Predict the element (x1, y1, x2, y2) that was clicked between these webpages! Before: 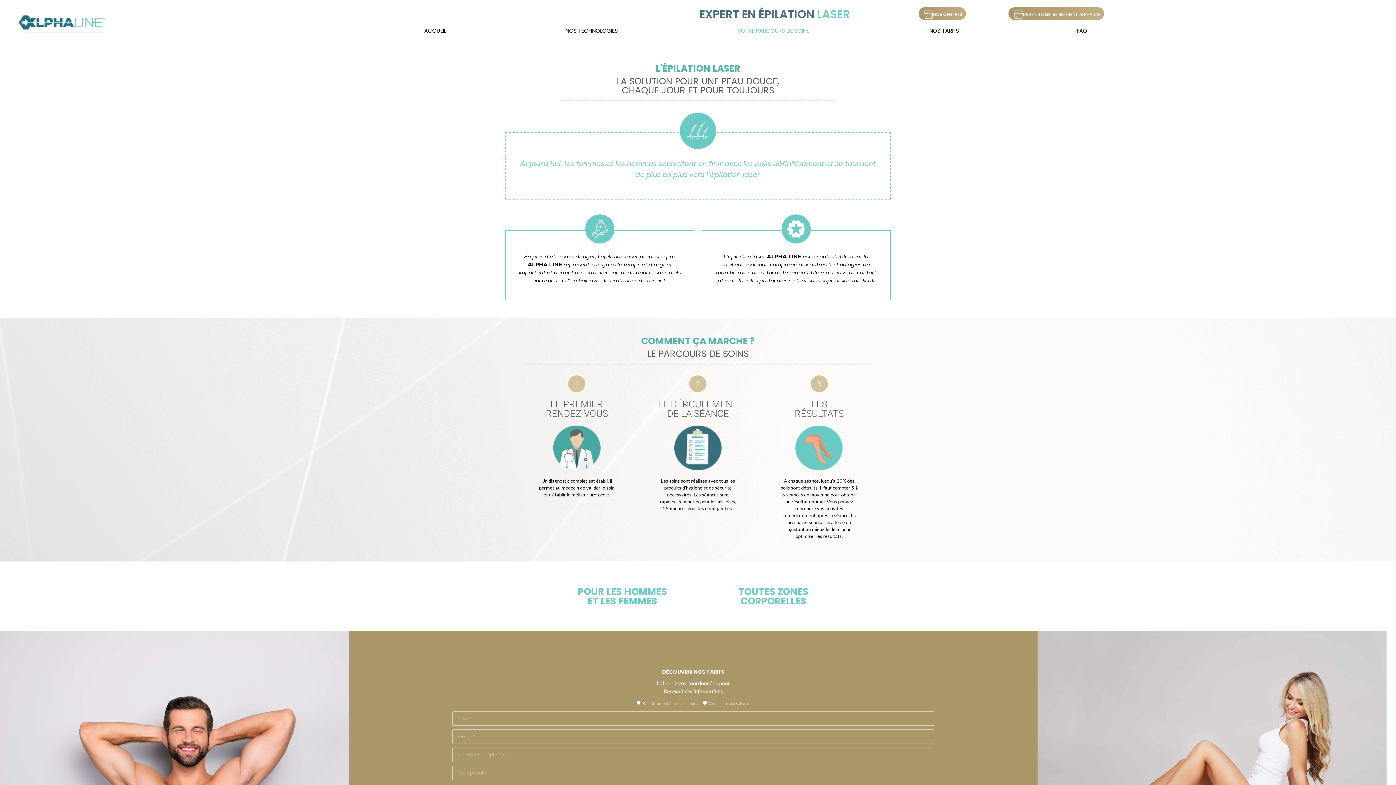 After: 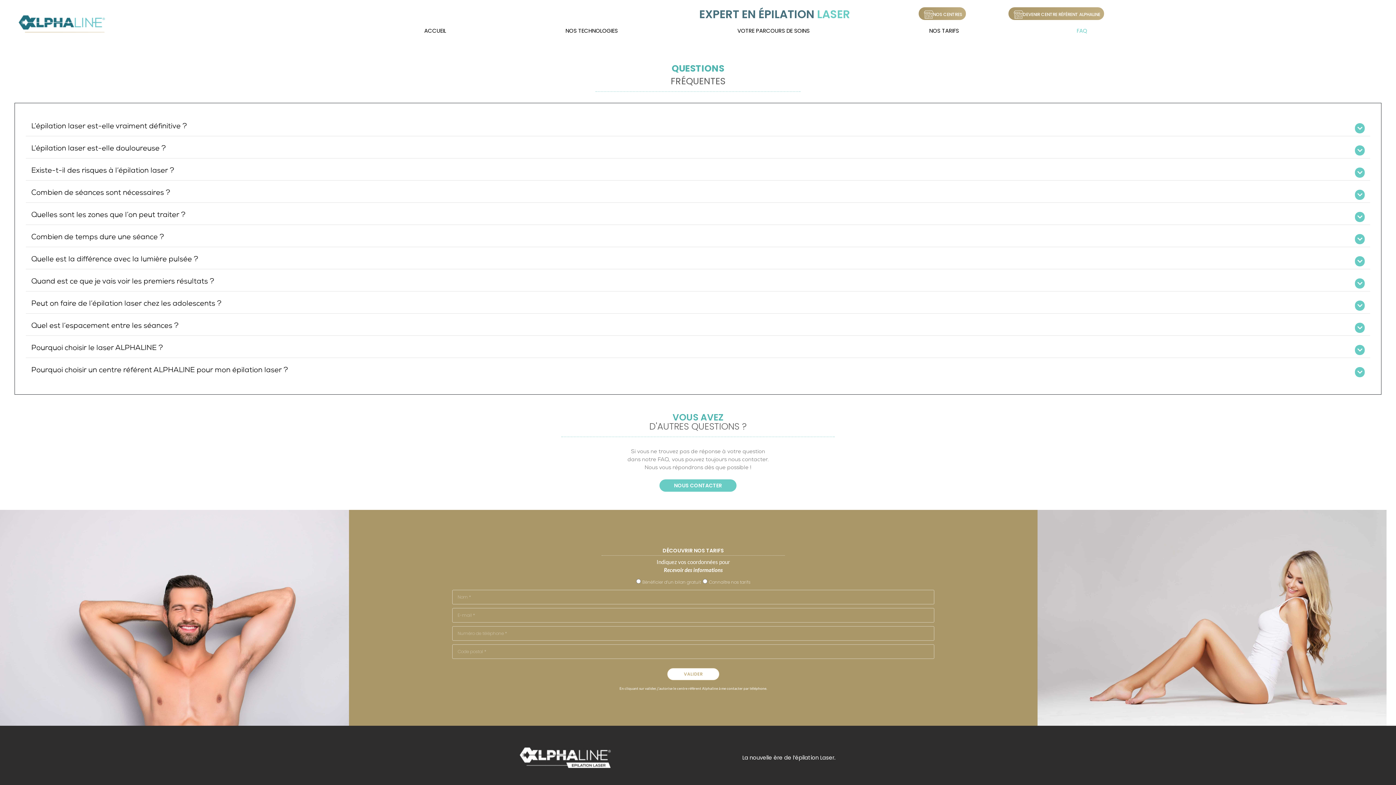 Action: label: FAQ bbox: (1071, 22, 1091, 38)